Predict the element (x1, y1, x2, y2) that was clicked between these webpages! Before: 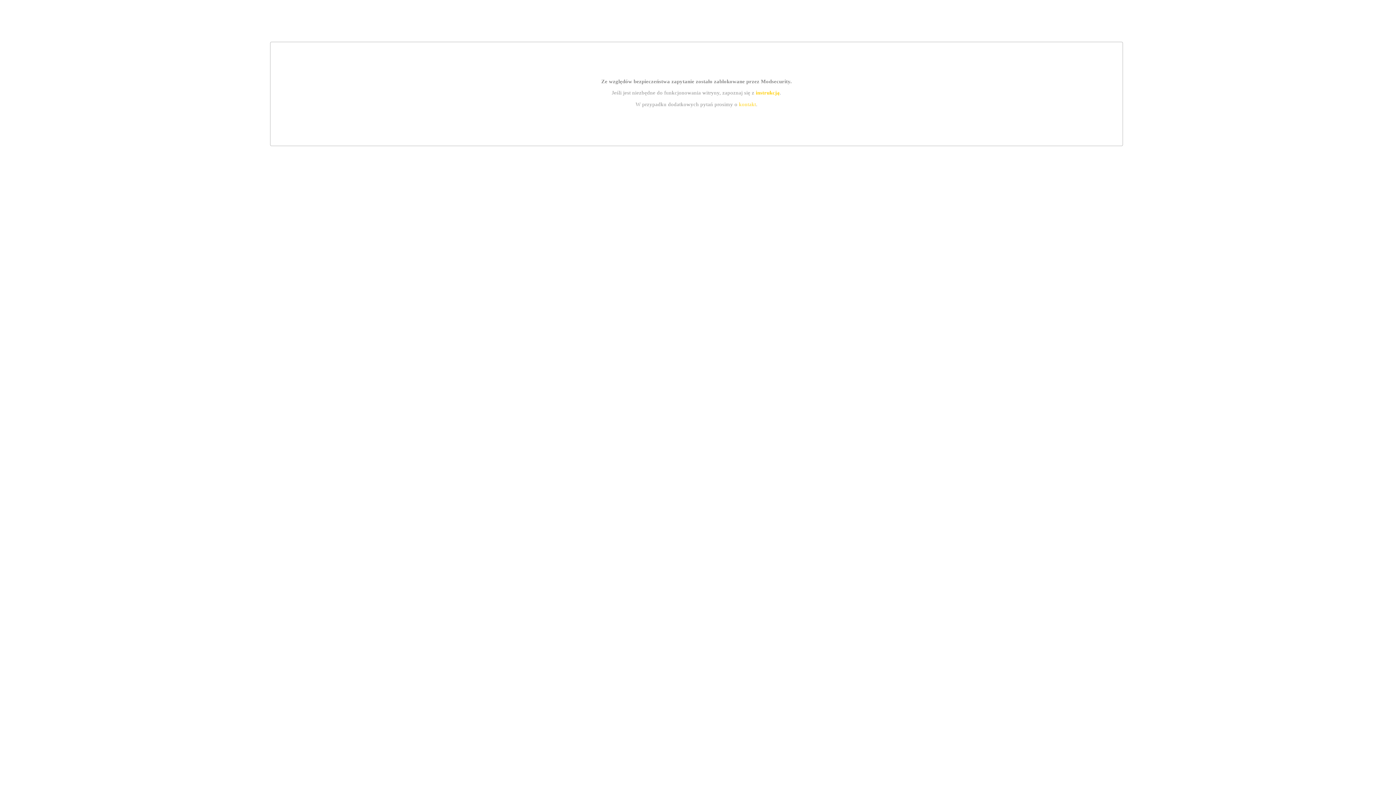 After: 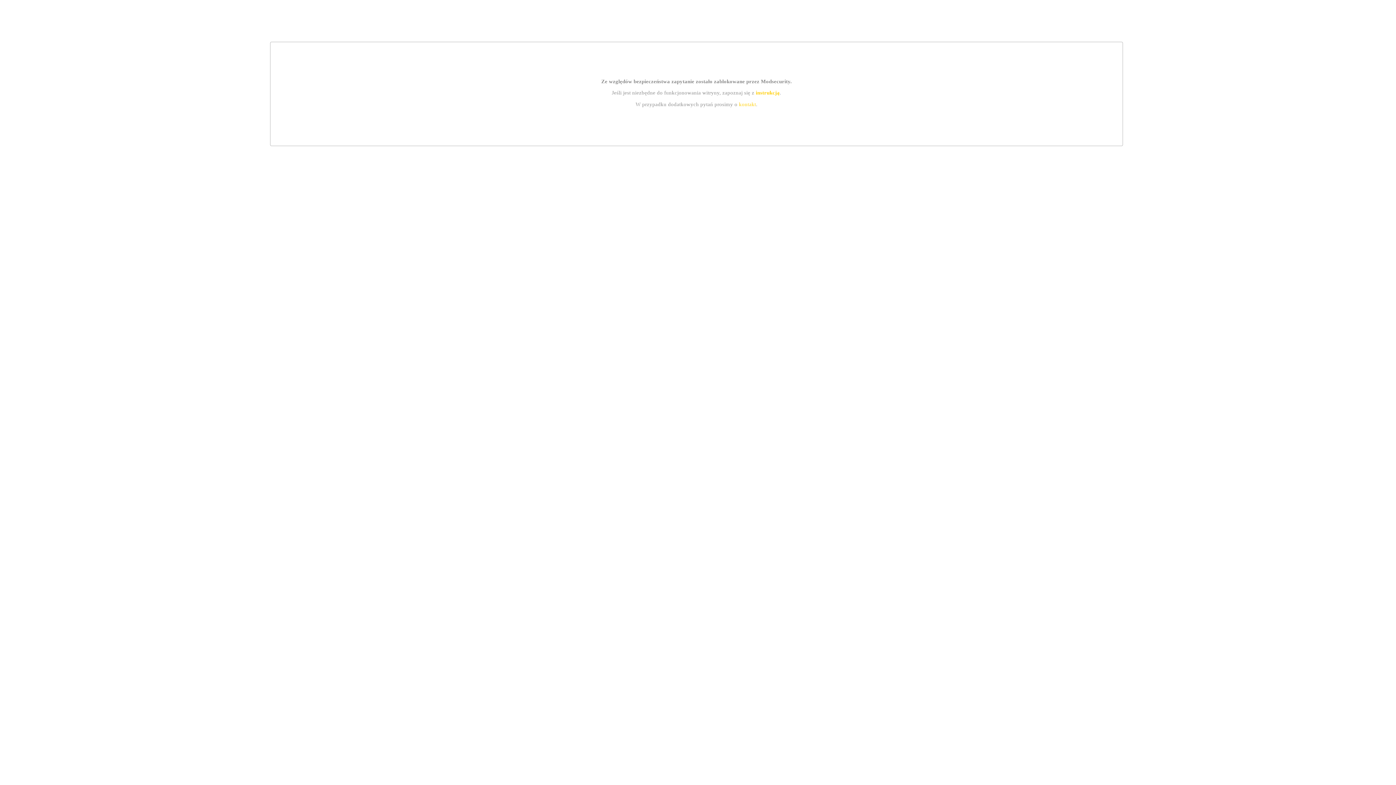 Action: label: instrukcją bbox: (755, 89, 779, 95)